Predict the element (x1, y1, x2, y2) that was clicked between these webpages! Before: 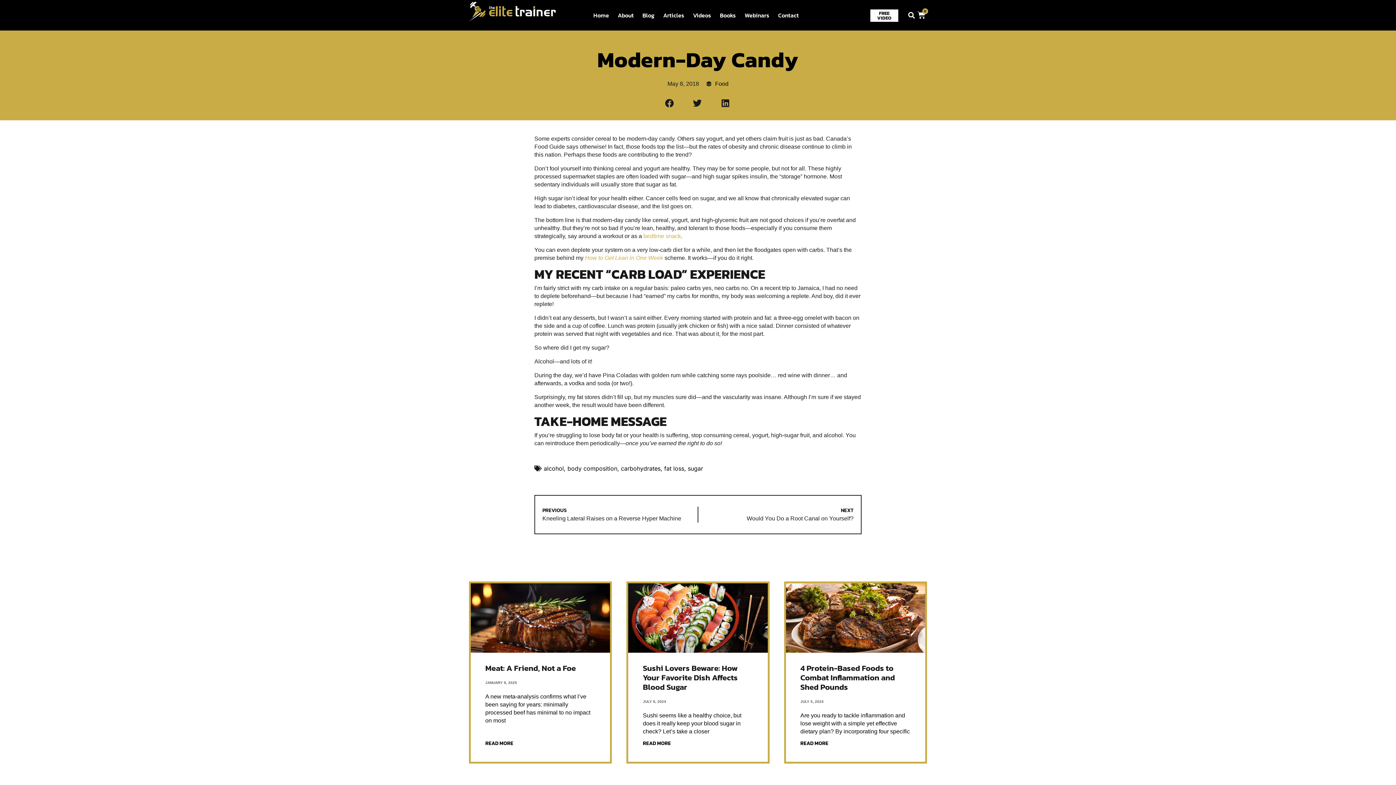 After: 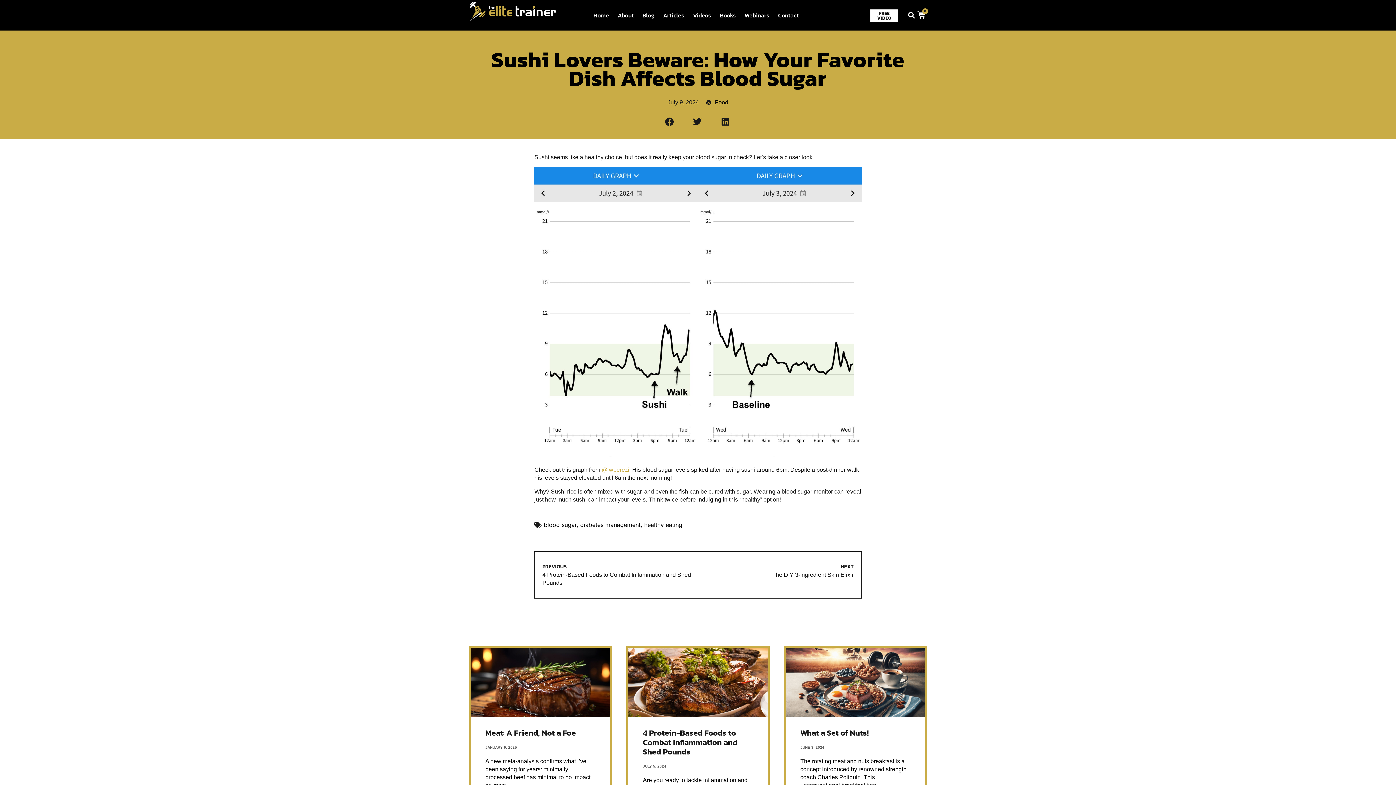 Action: label: Sushi Lovers Beware: How Your Favorite Dish Affects Blood Sugar bbox: (643, 662, 737, 693)